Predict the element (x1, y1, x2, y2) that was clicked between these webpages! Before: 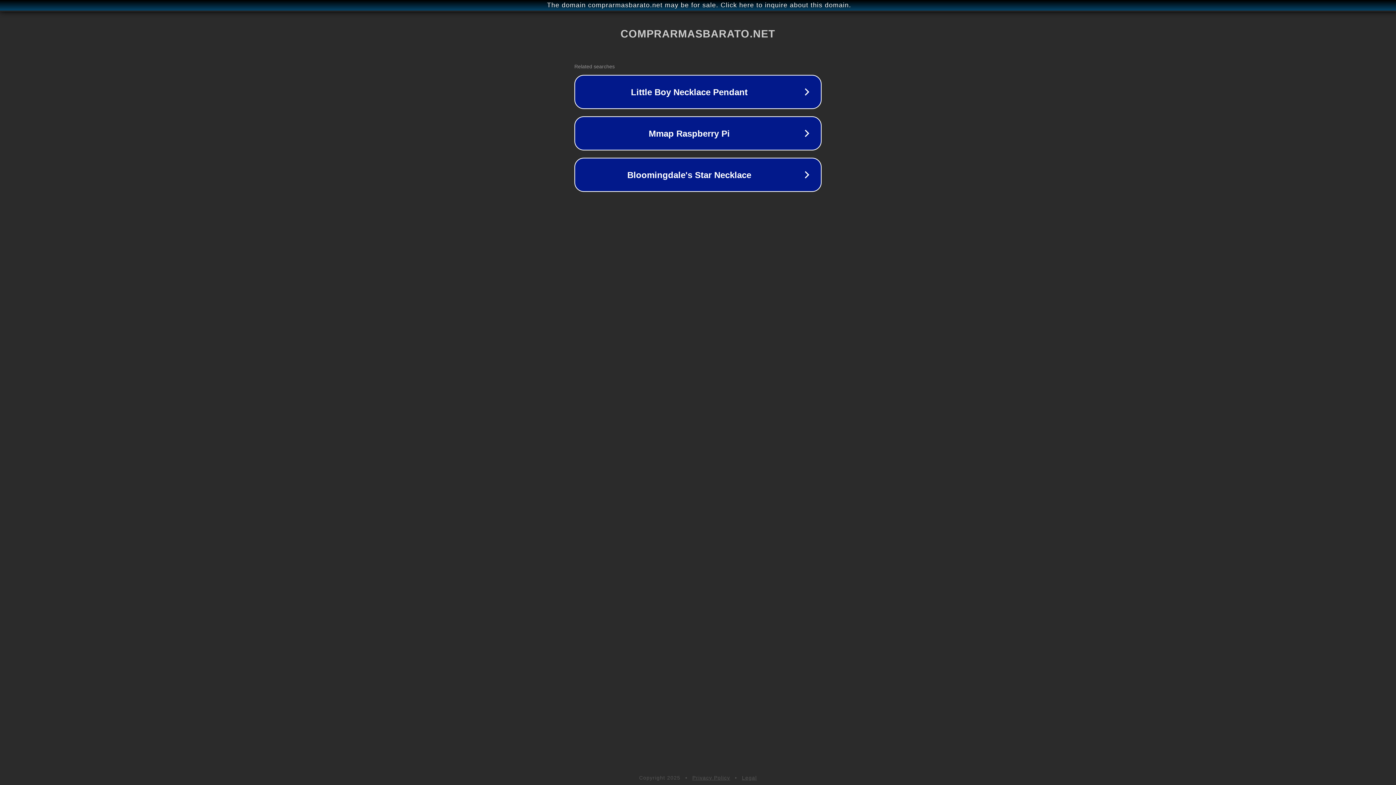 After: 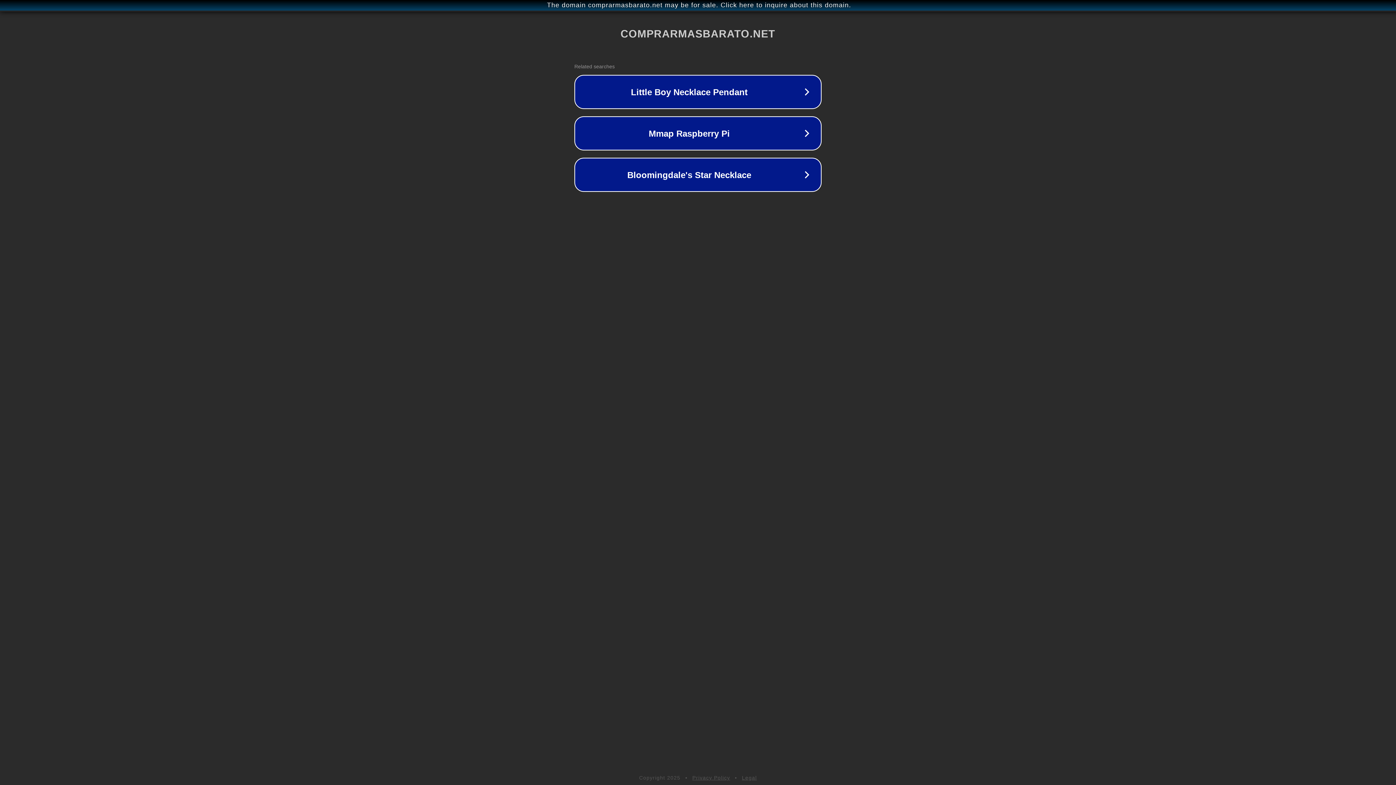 Action: bbox: (692, 775, 730, 781) label: Privacy Policy